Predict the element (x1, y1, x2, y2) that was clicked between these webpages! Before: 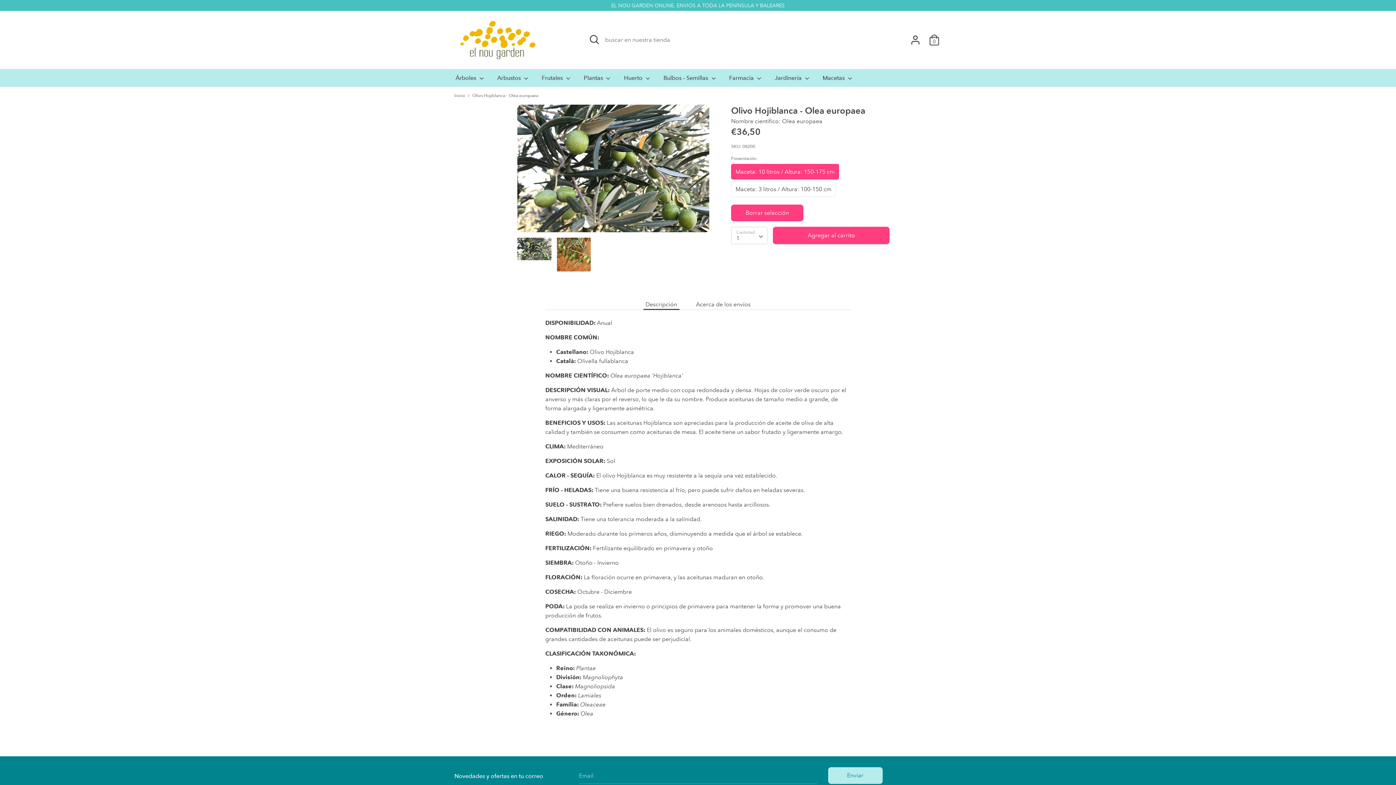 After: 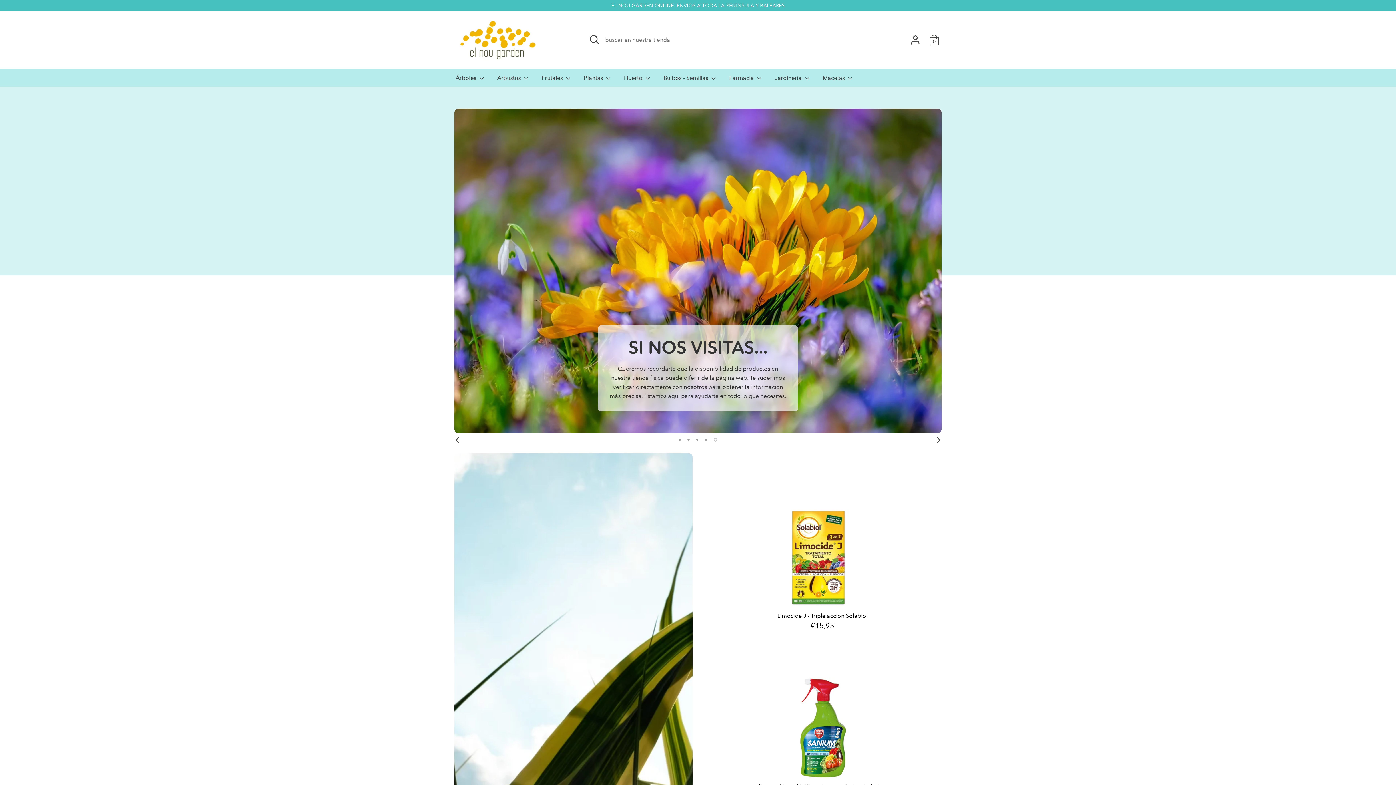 Action: bbox: (454, 92, 465, 98) label: Inicio